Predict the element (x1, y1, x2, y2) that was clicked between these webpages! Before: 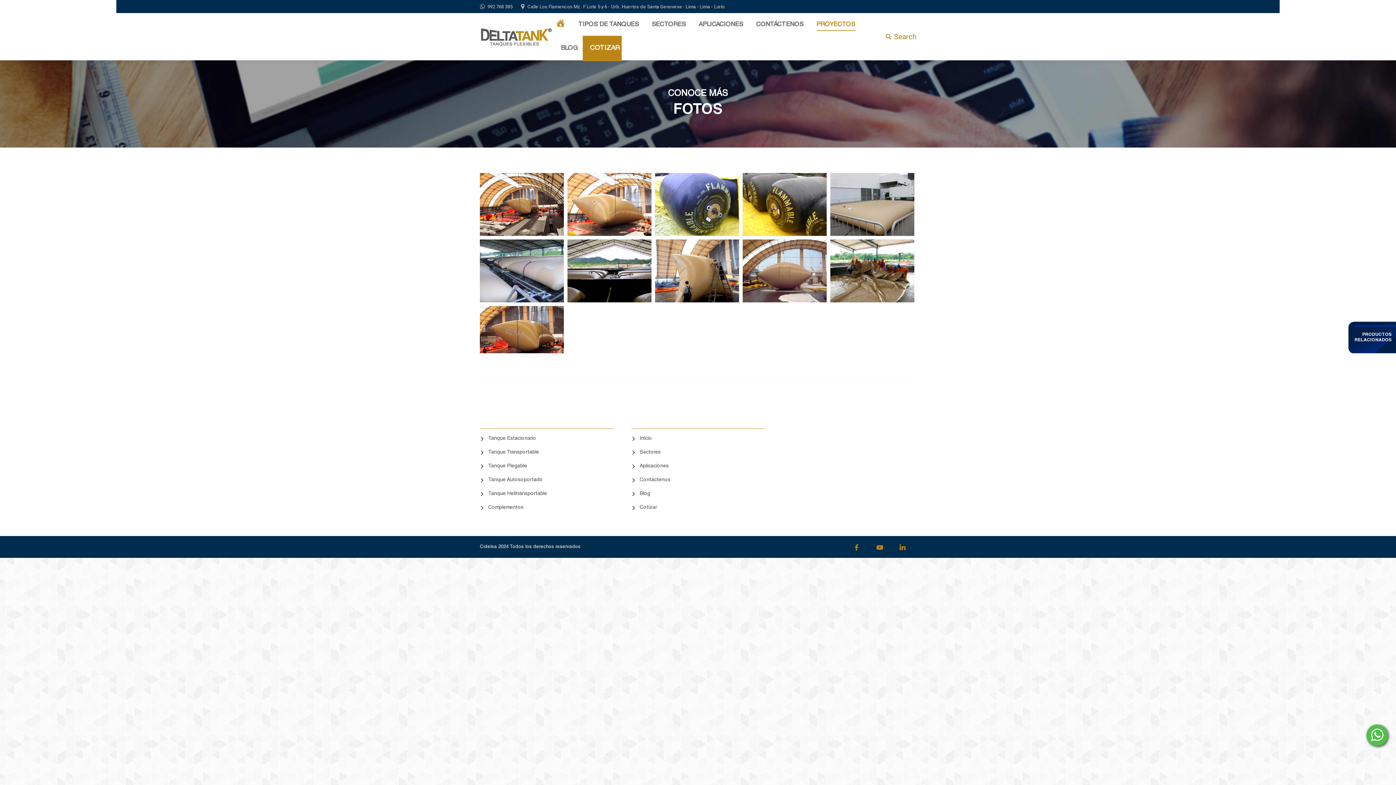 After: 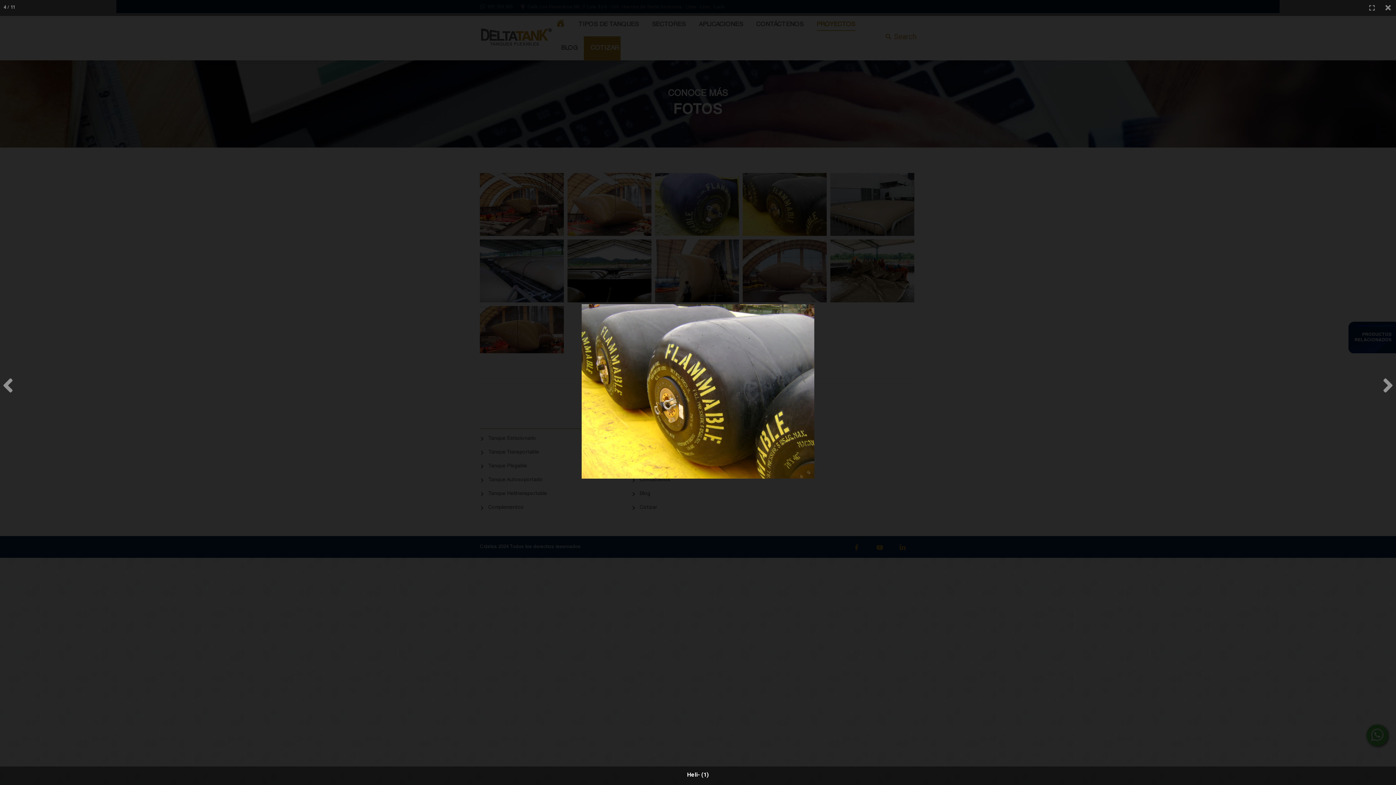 Action: bbox: (742, 173, 826, 236)